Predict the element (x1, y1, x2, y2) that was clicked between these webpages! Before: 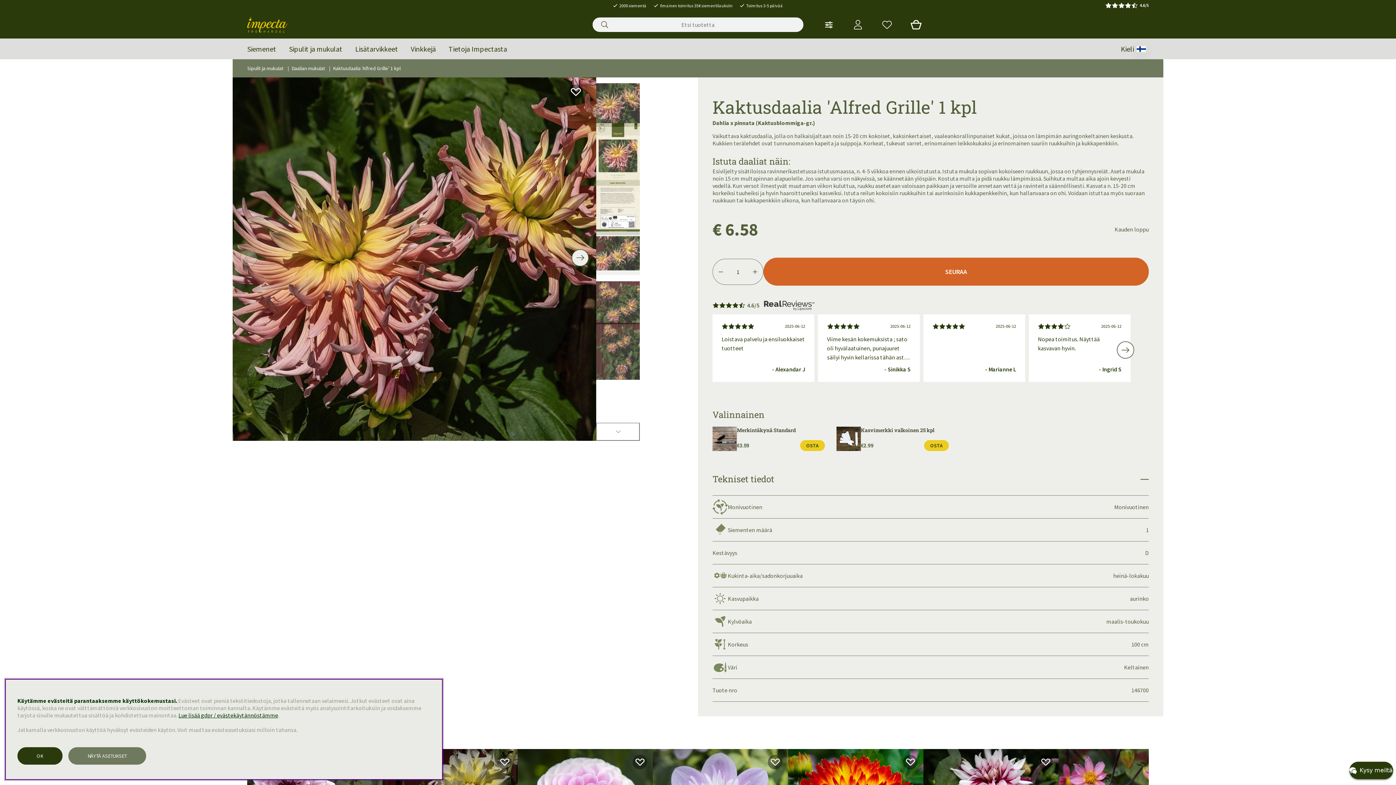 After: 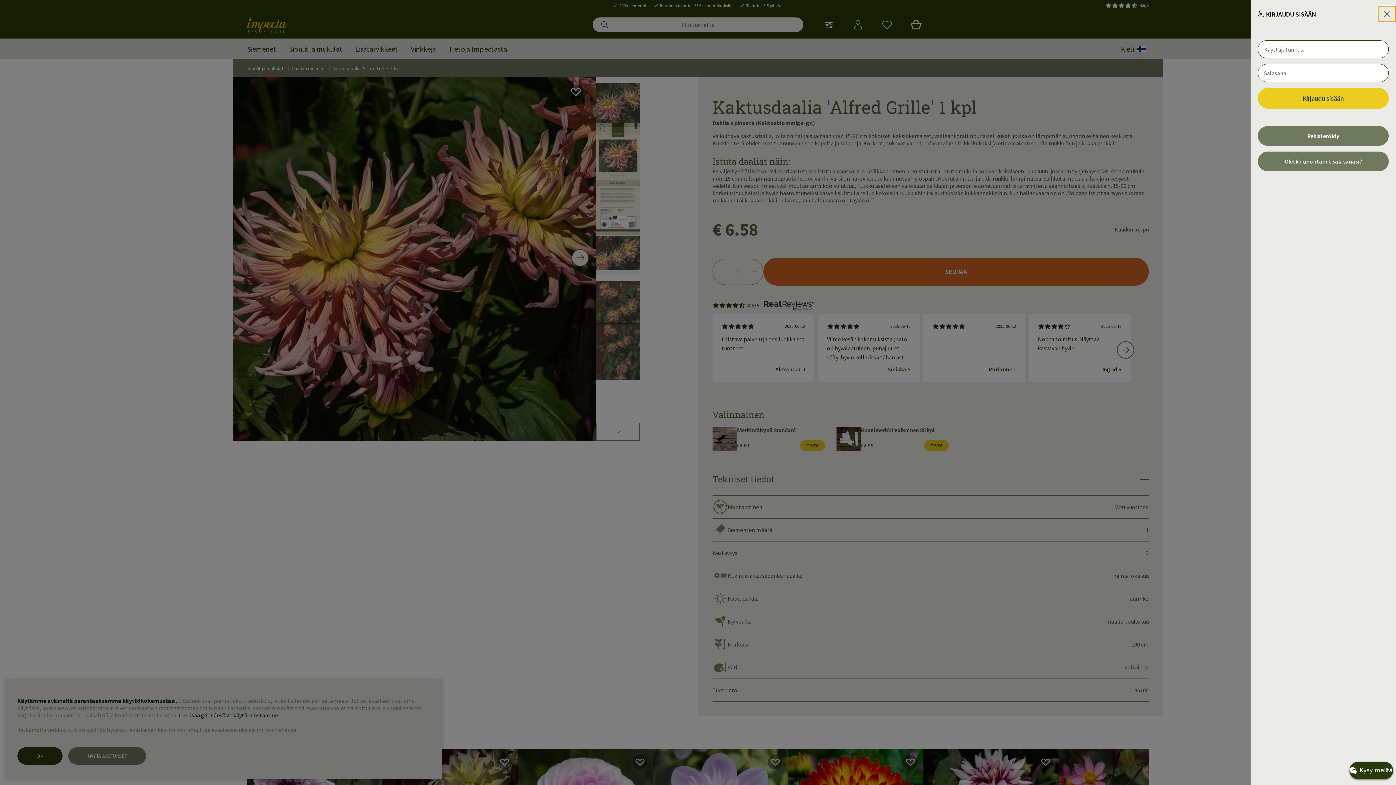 Action: label: Kaulusdaalia 'Teesbrooke Audrey' 1 kpl Poista toivelistalta bbox: (768, 755, 782, 769)